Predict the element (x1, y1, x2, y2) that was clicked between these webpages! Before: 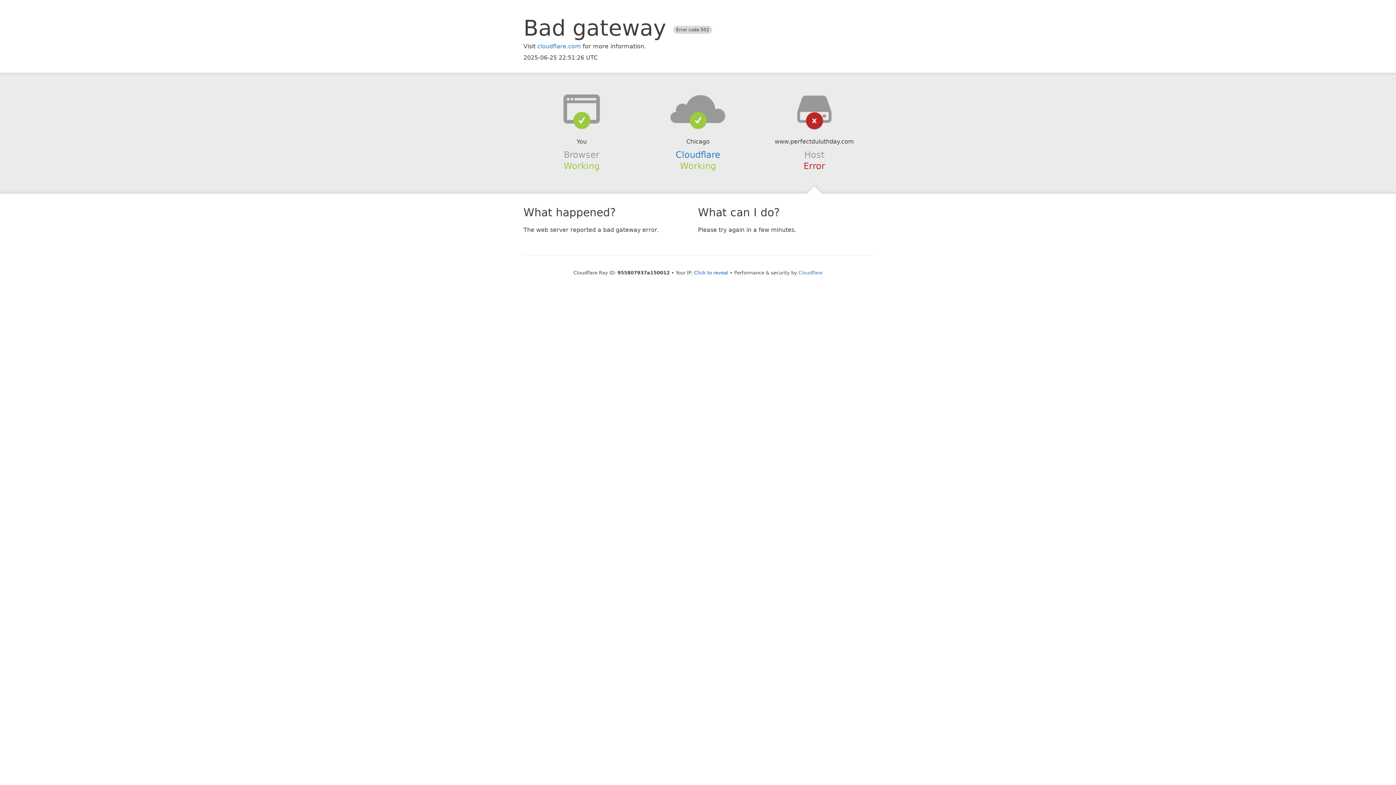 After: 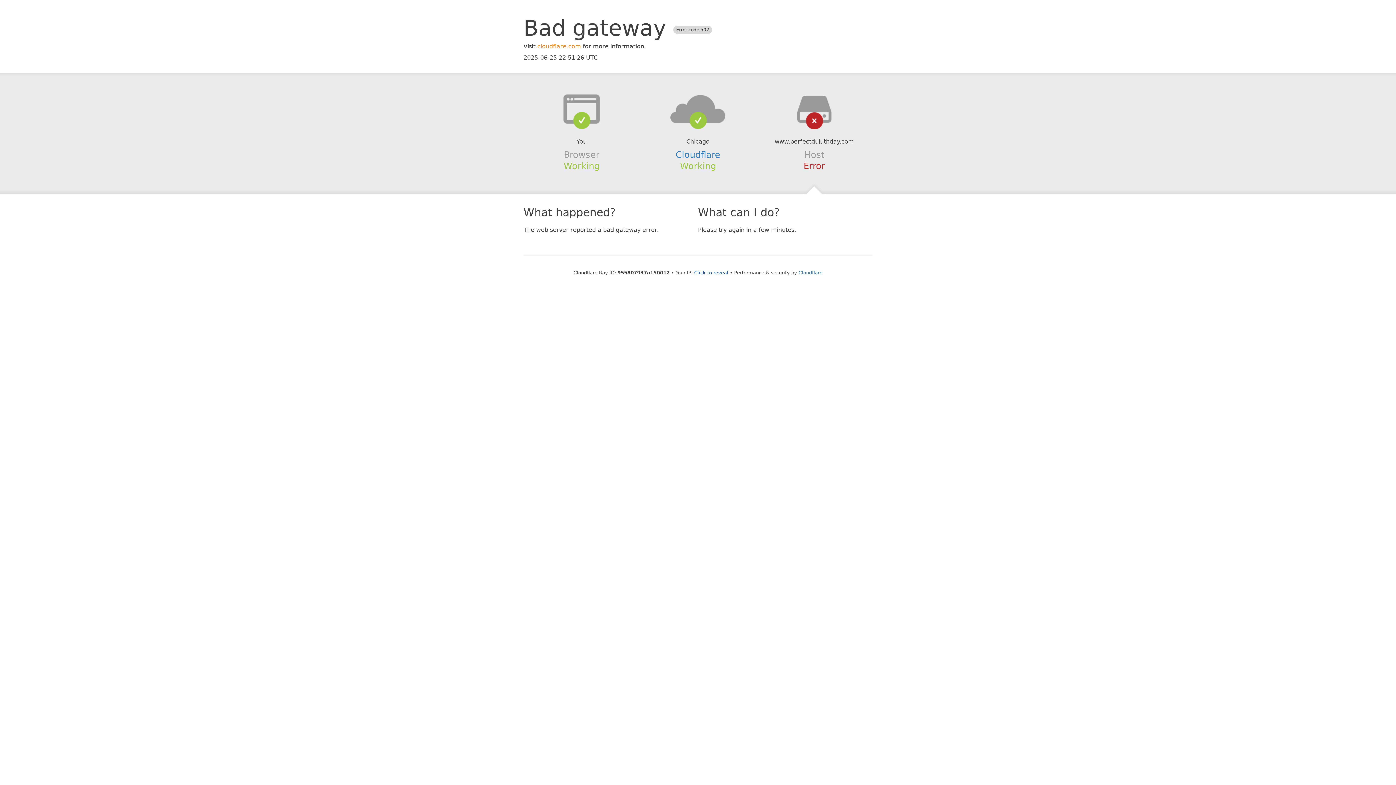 Action: label: cloudflare.com bbox: (537, 42, 581, 49)